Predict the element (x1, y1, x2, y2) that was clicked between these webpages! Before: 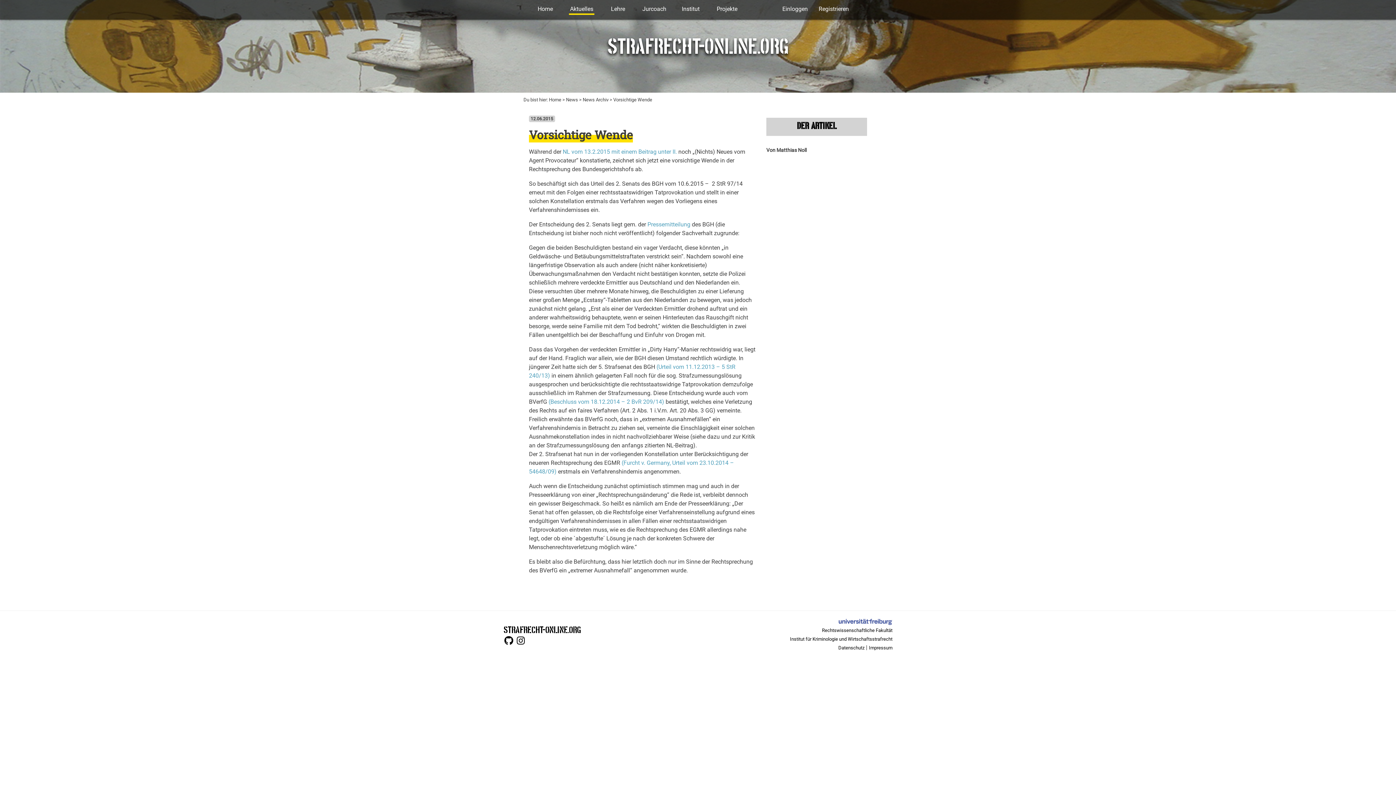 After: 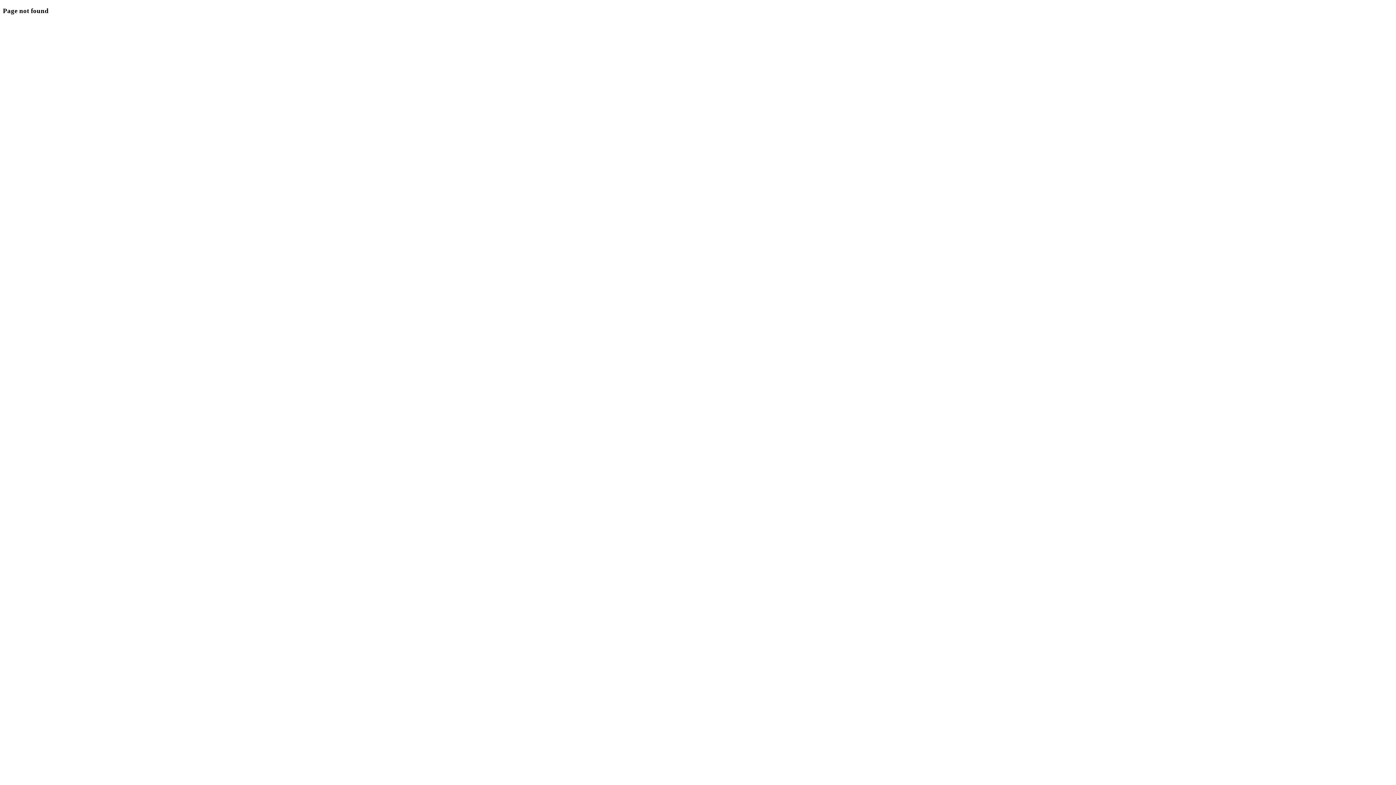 Action: label: NL vom 13.2.2015 mit einem Beitrag unter II. bbox: (562, 148, 677, 155)